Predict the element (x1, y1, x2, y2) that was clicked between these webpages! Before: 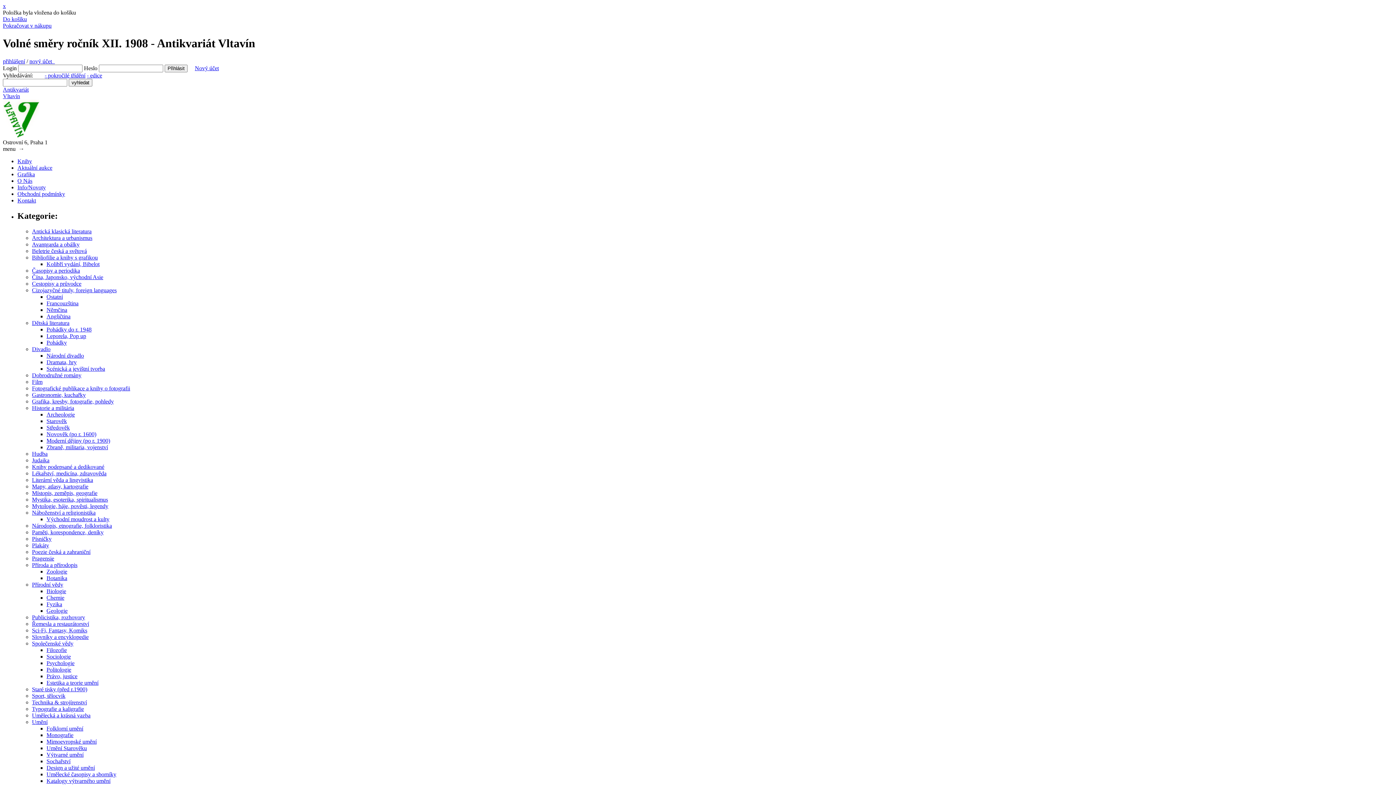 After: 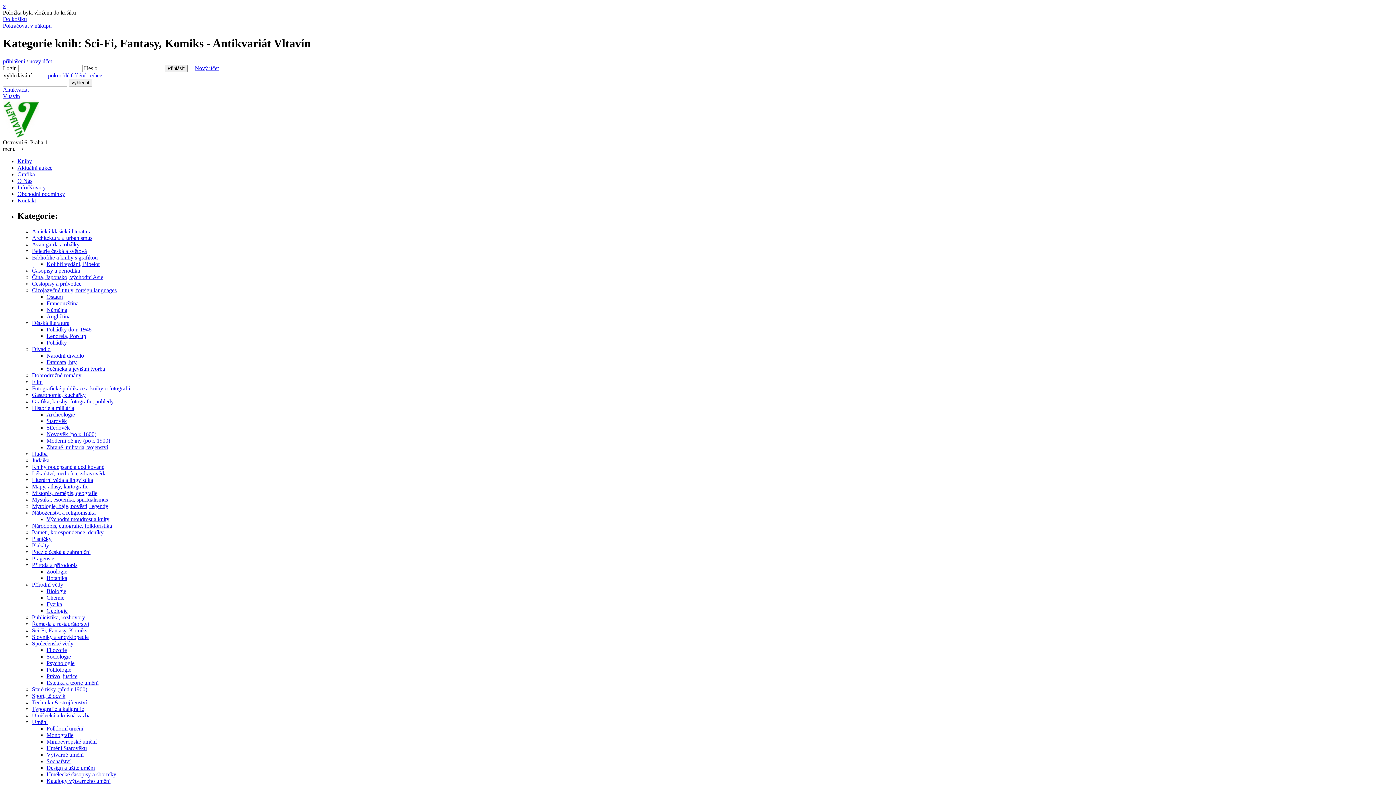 Action: bbox: (32, 627, 87, 633) label: Sci-Fi, Fantasy, Komiks